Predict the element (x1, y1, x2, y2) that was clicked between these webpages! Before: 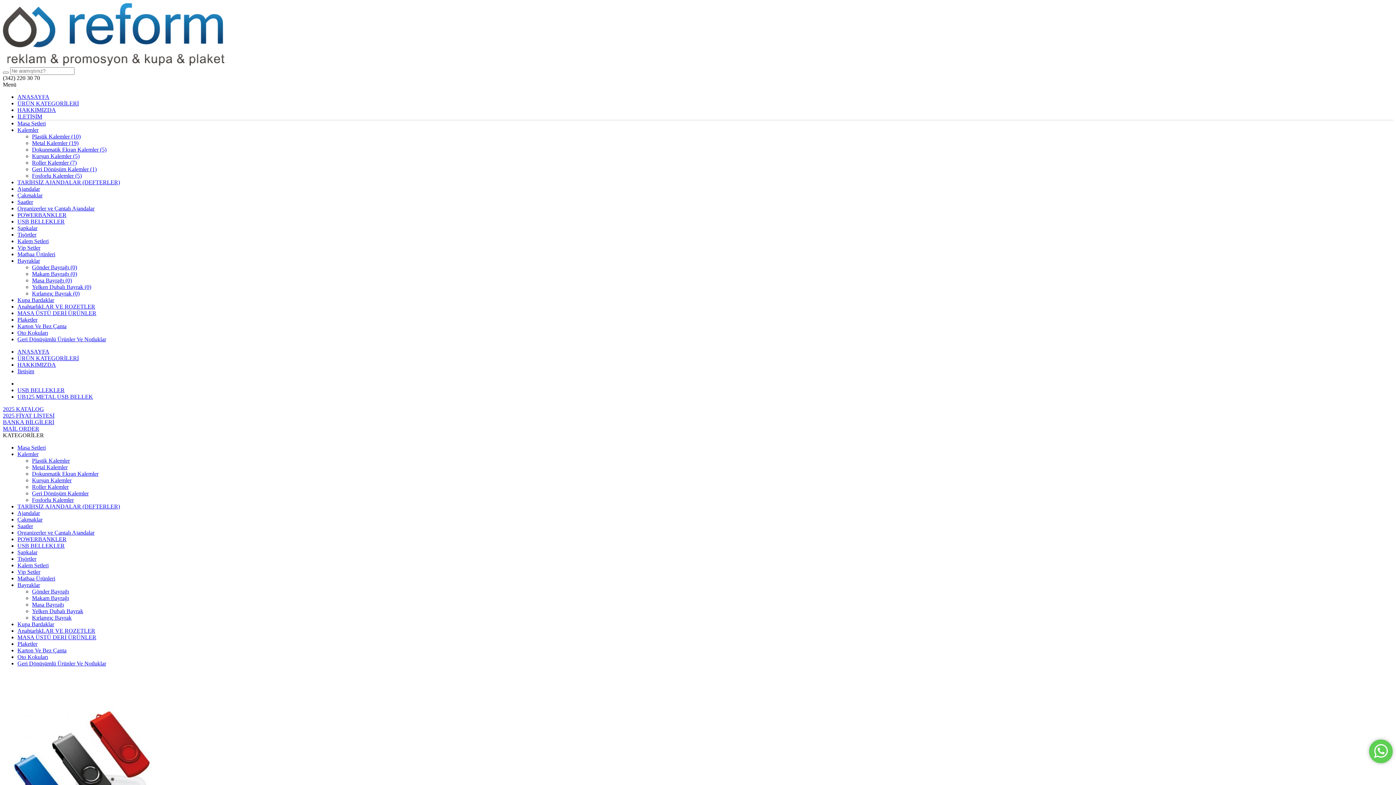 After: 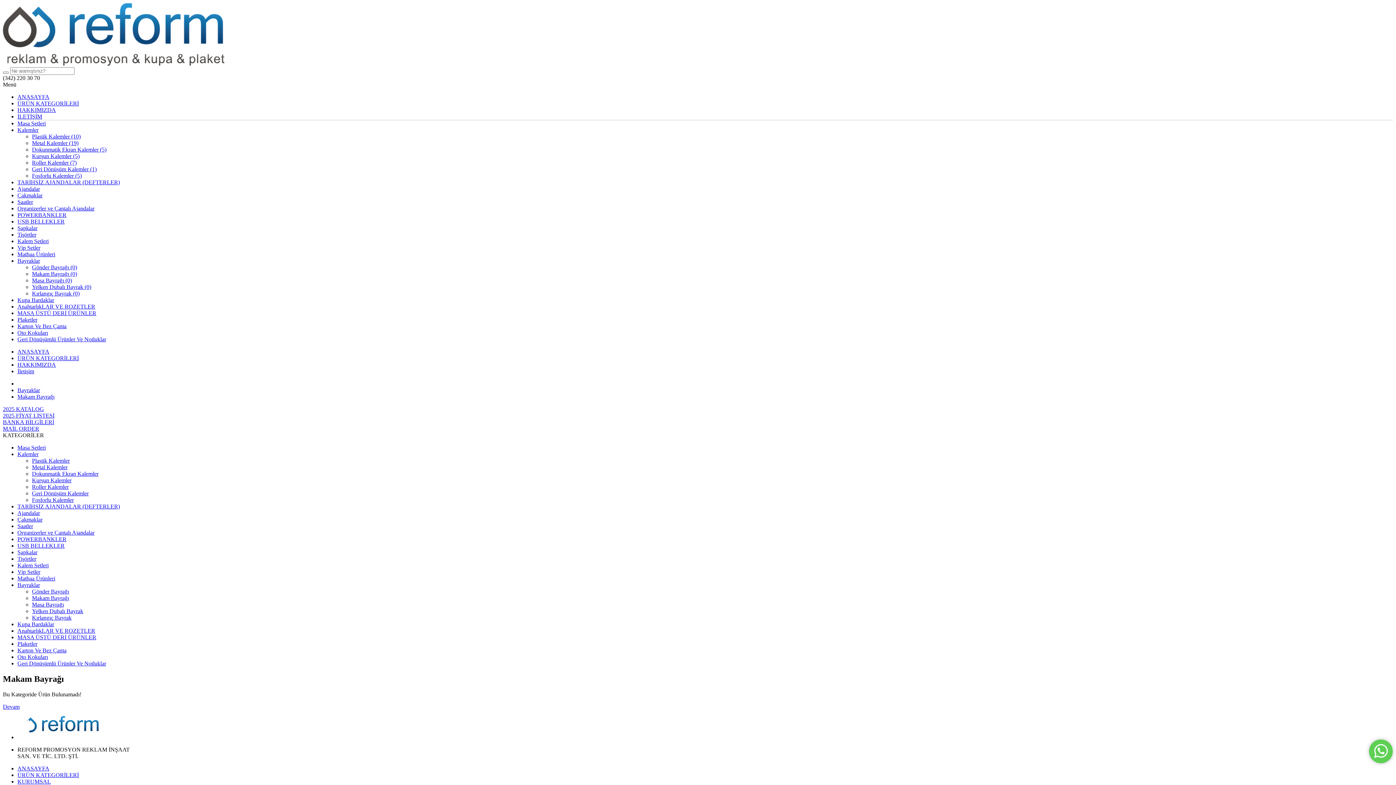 Action: label: Makam Bayrağı bbox: (32, 595, 69, 601)